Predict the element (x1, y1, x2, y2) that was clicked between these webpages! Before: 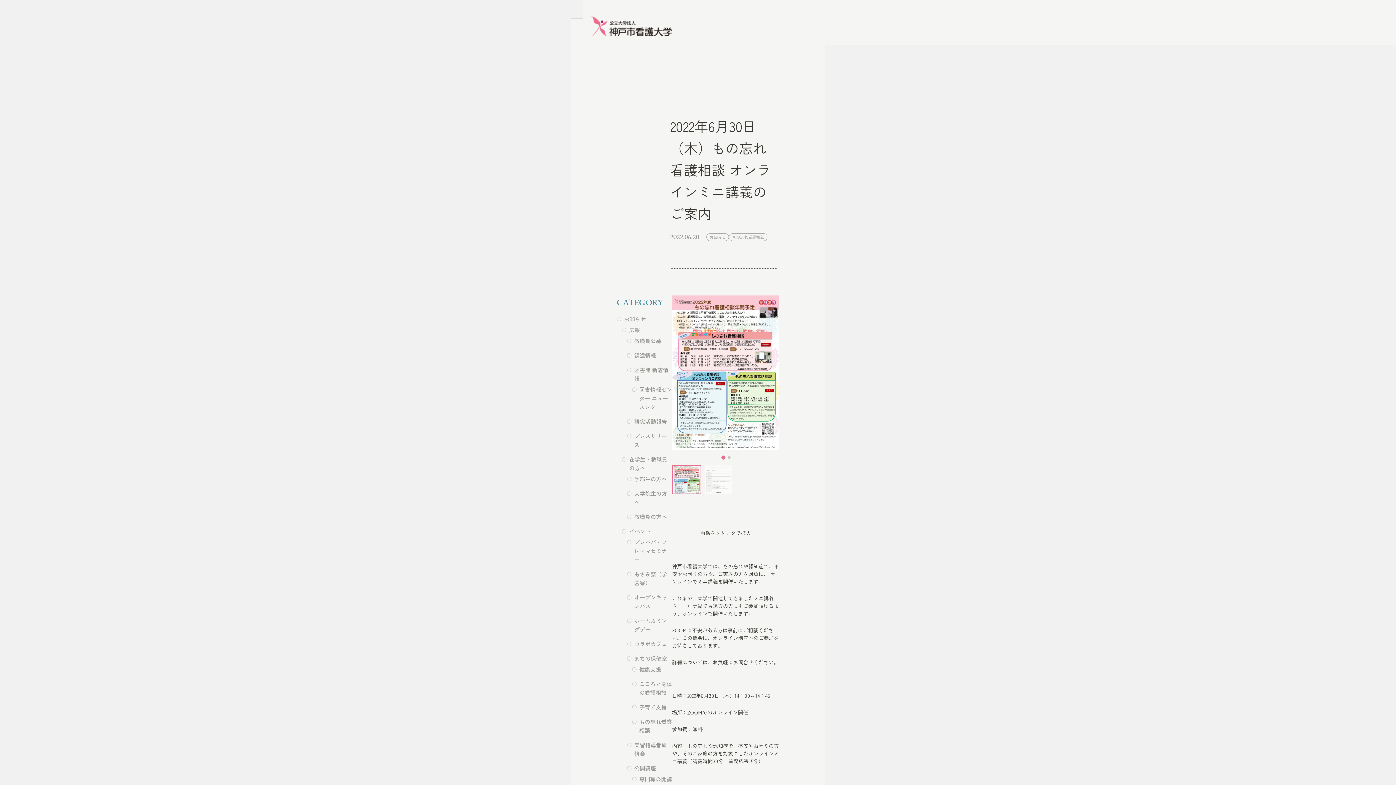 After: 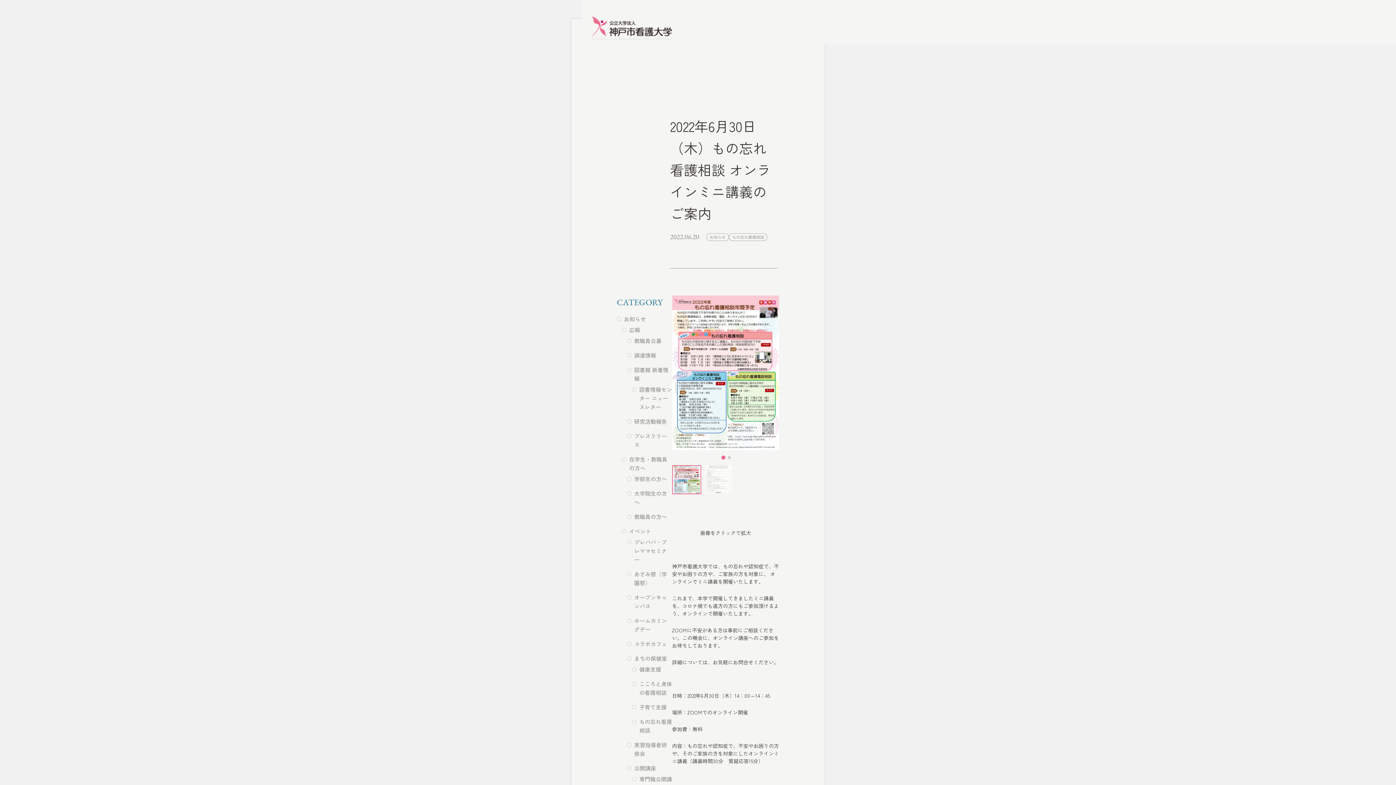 Action: bbox: (672, 465, 701, 494) label: Go to slide 1